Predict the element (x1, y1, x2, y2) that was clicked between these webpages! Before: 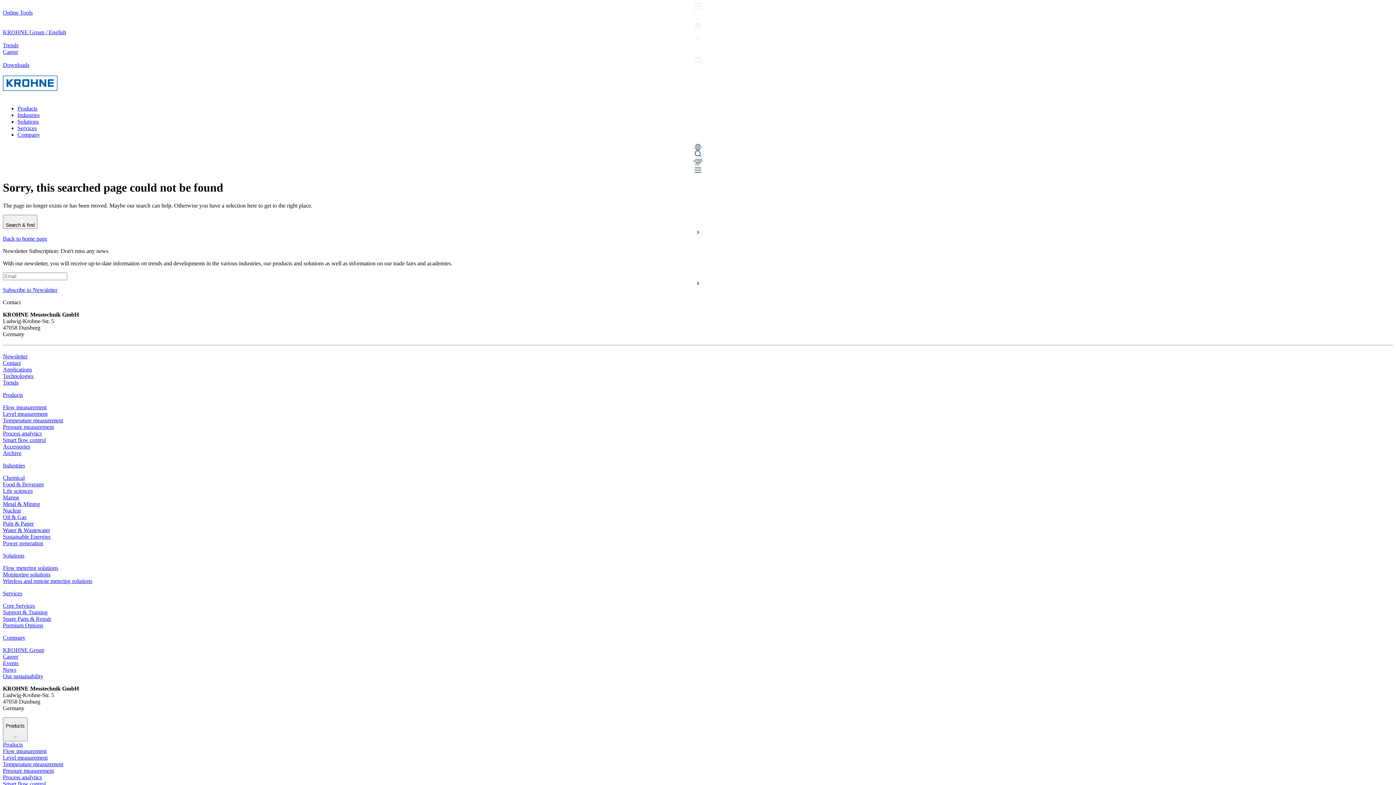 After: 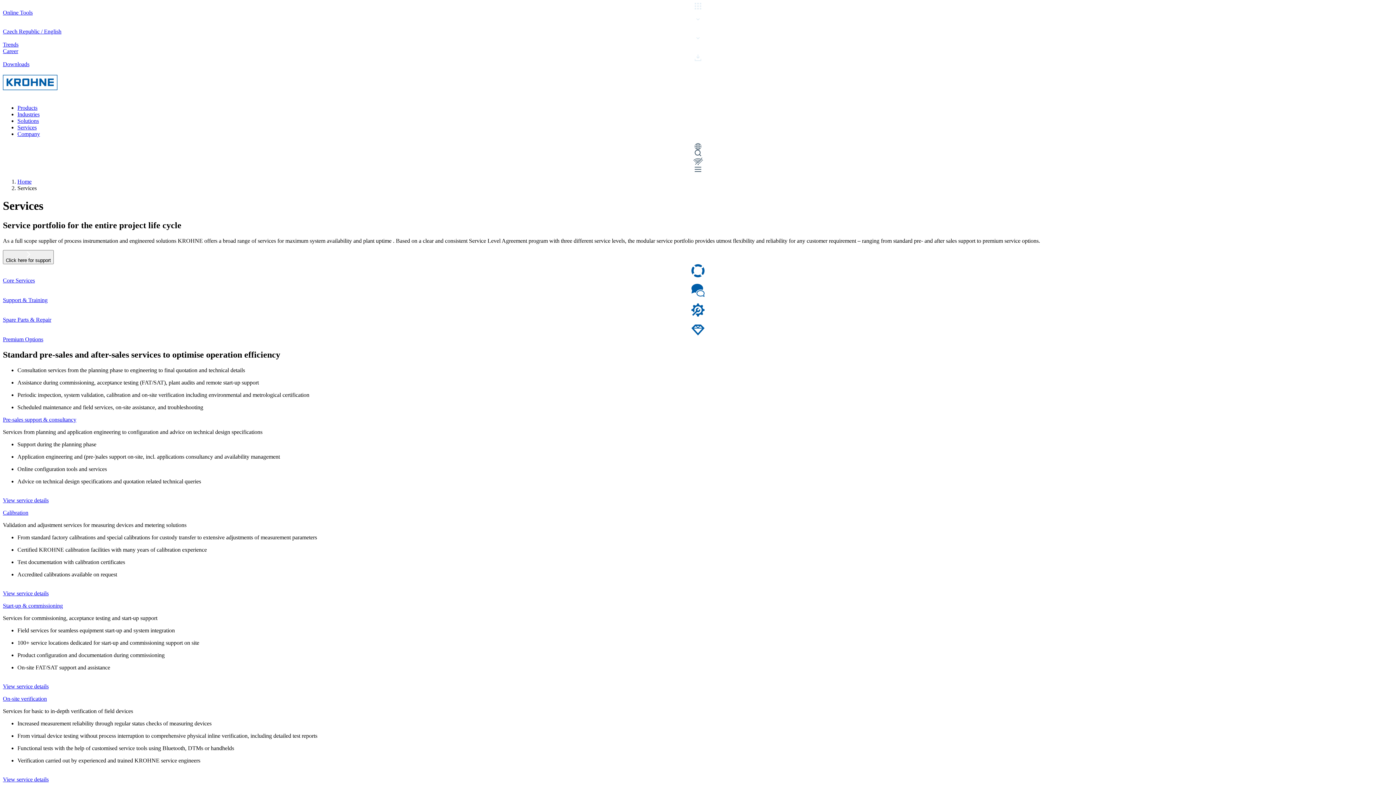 Action: bbox: (17, 125, 36, 131) label: Services